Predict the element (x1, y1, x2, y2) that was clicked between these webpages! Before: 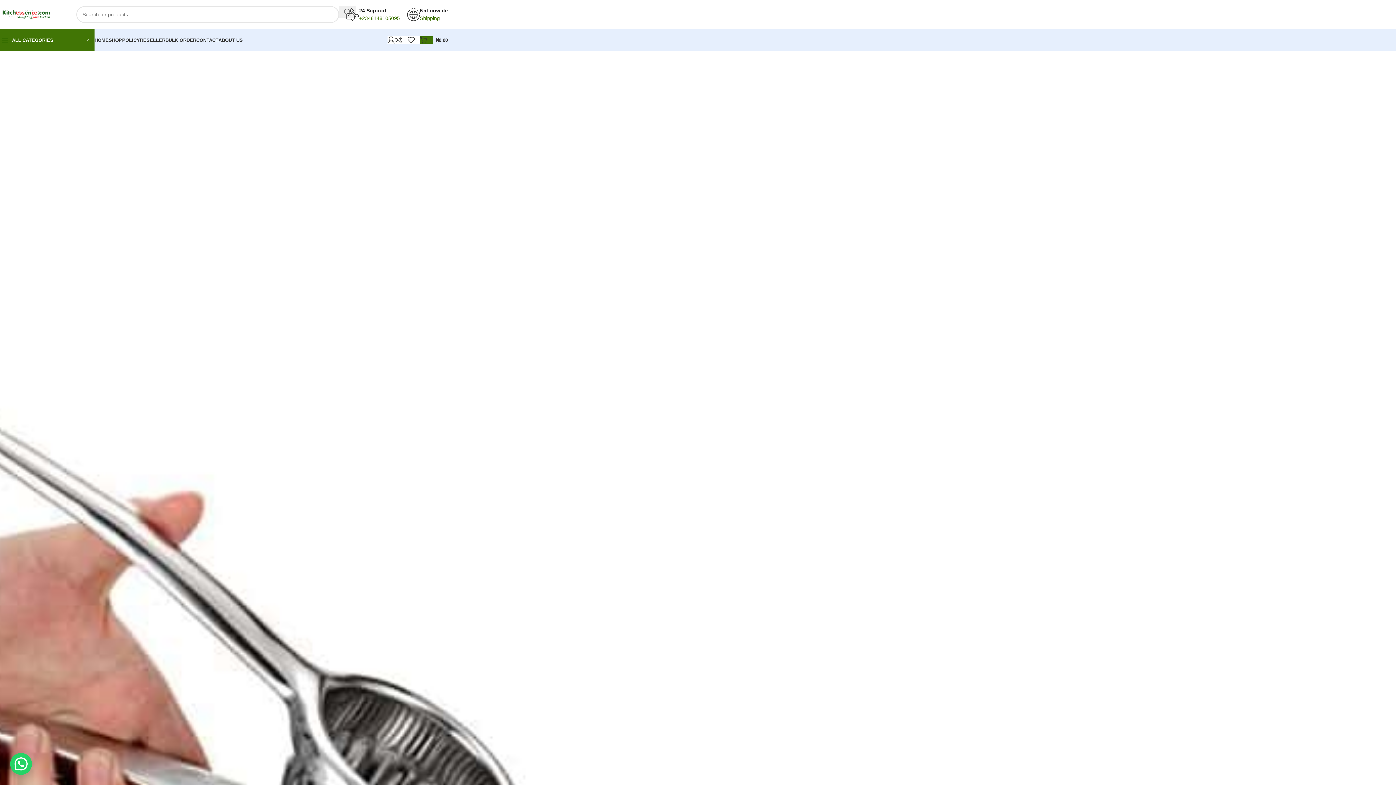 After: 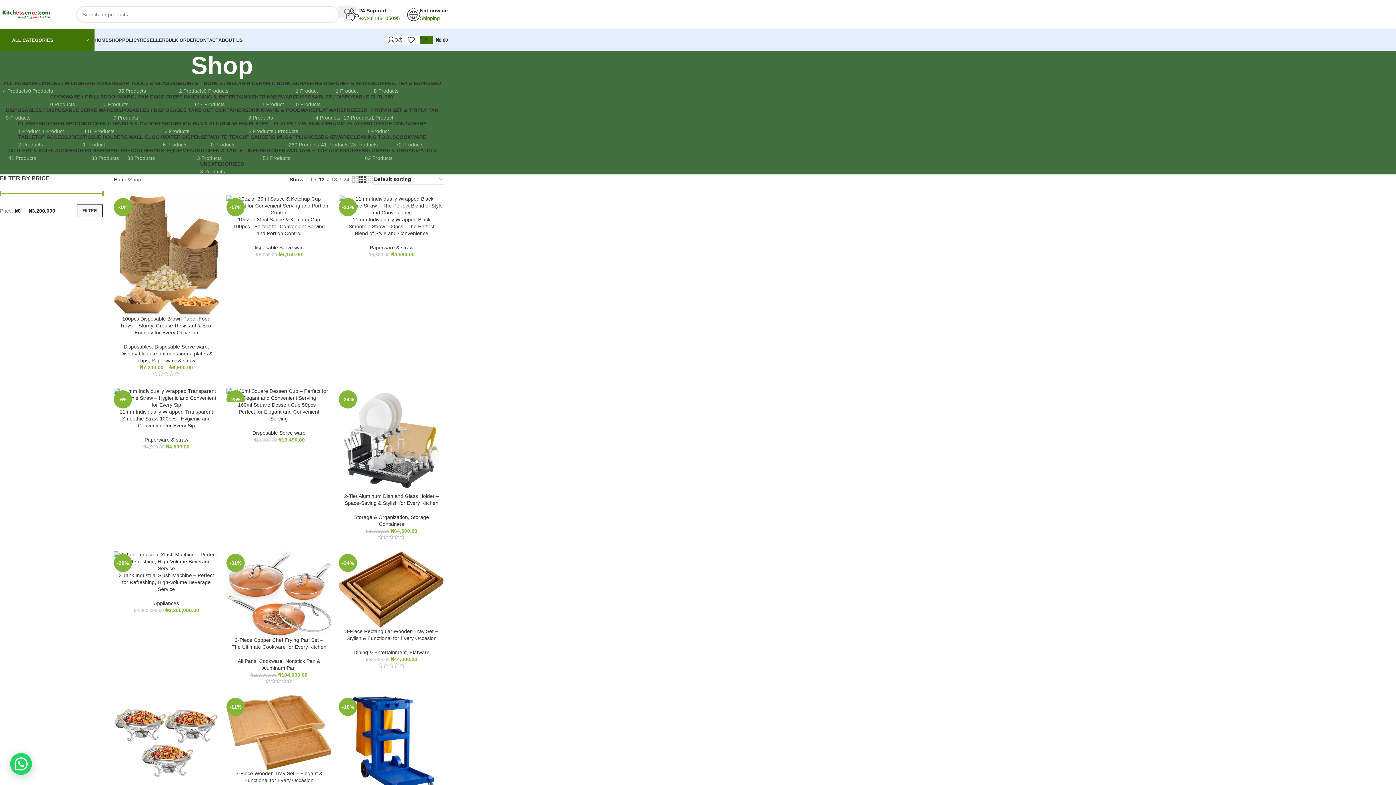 Action: bbox: (108, 32, 122, 47) label: SHOP